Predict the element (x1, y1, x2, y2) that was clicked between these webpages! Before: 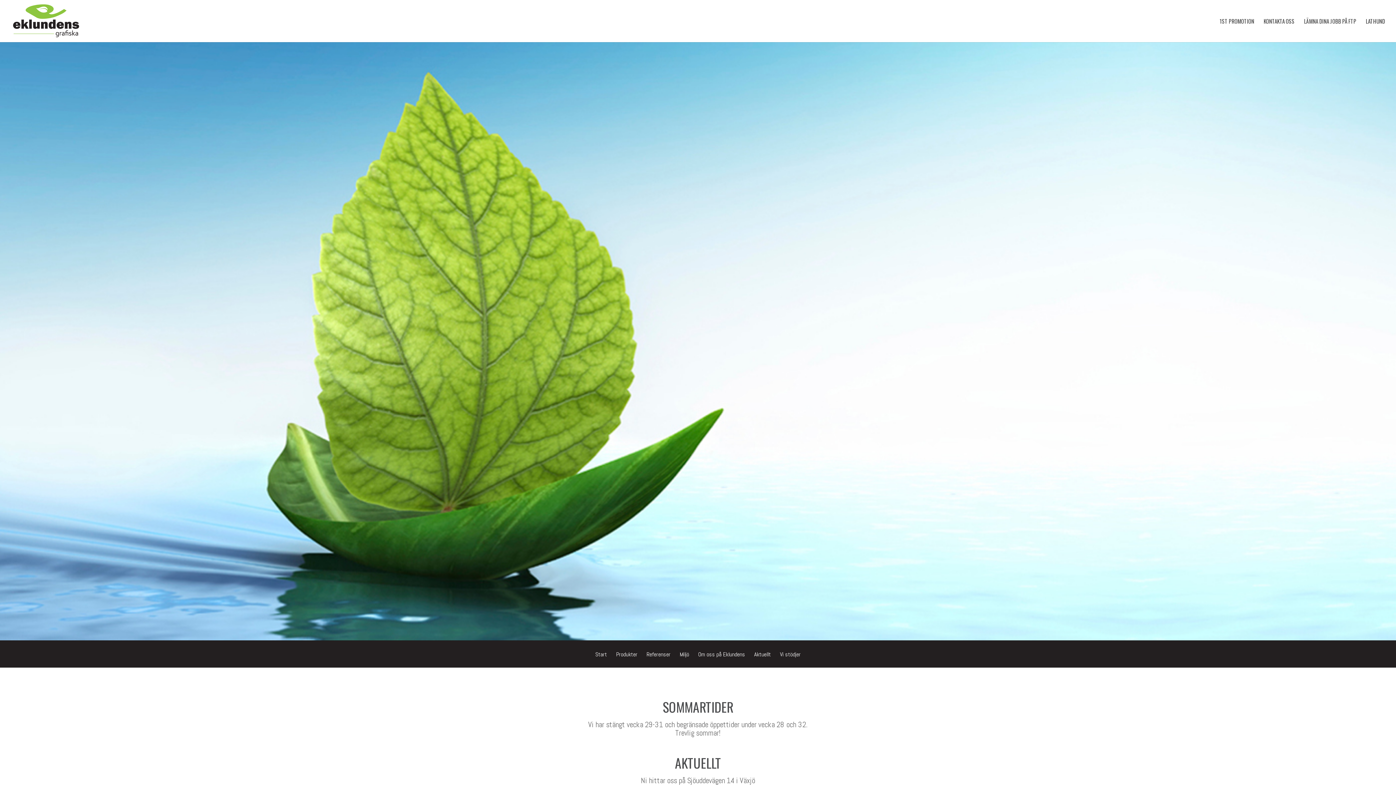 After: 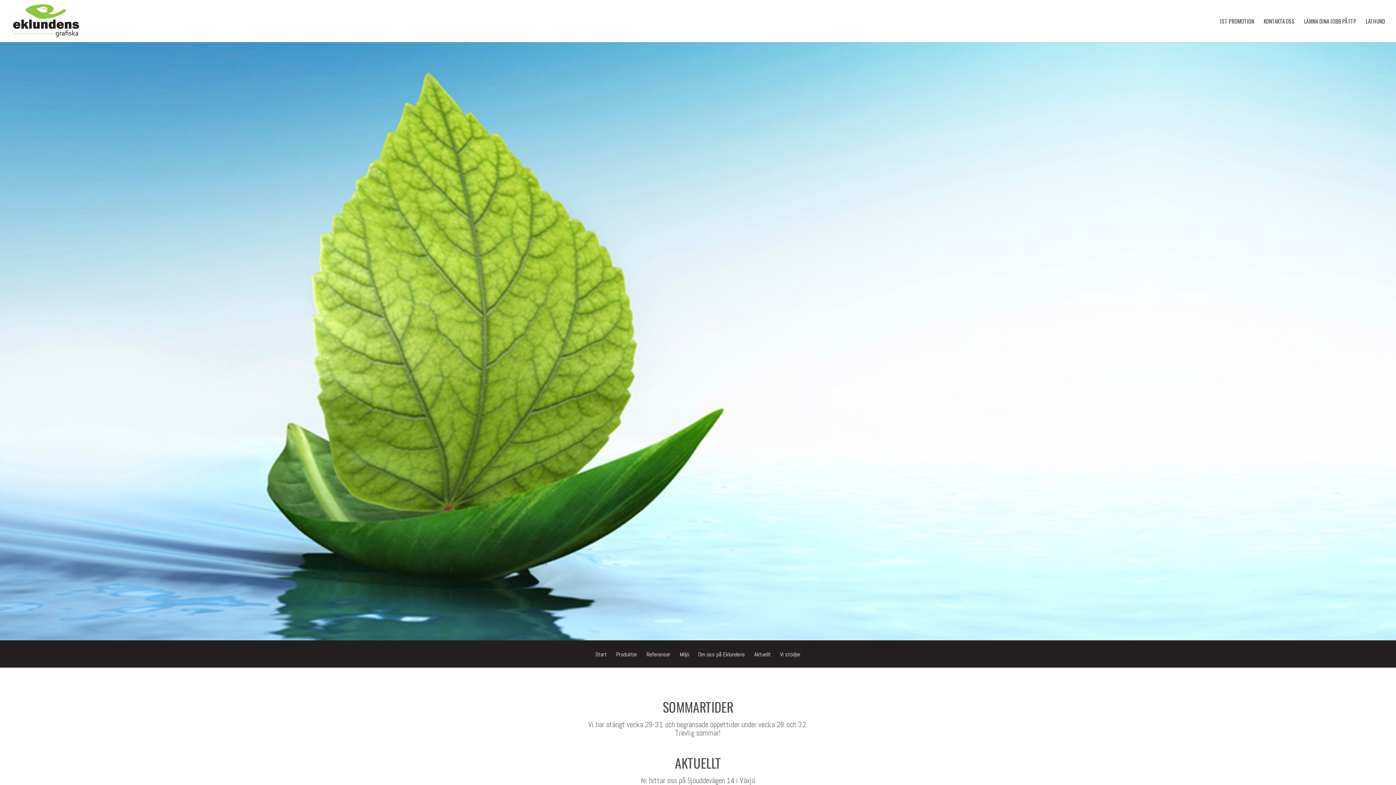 Action: bbox: (754, 652, 771, 667) label: Aktuellt